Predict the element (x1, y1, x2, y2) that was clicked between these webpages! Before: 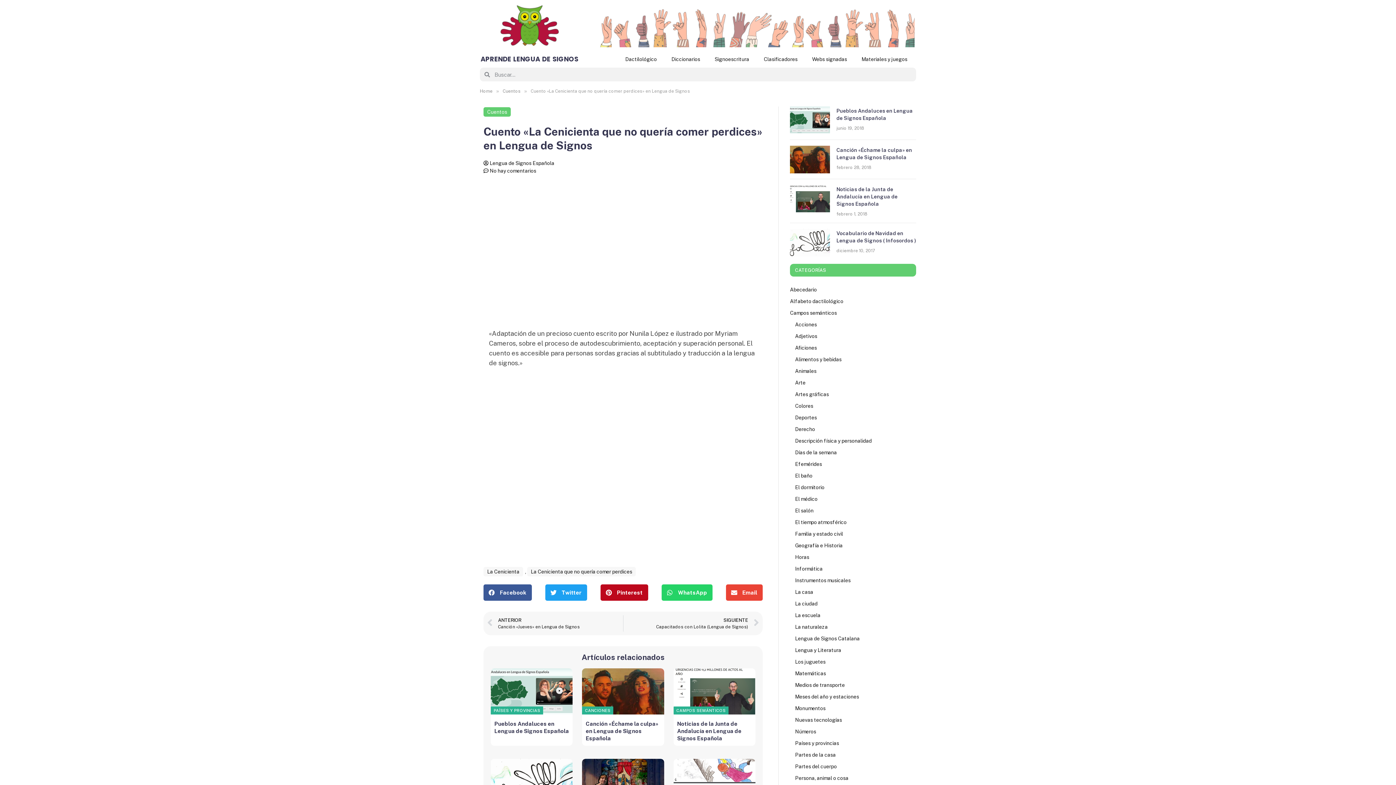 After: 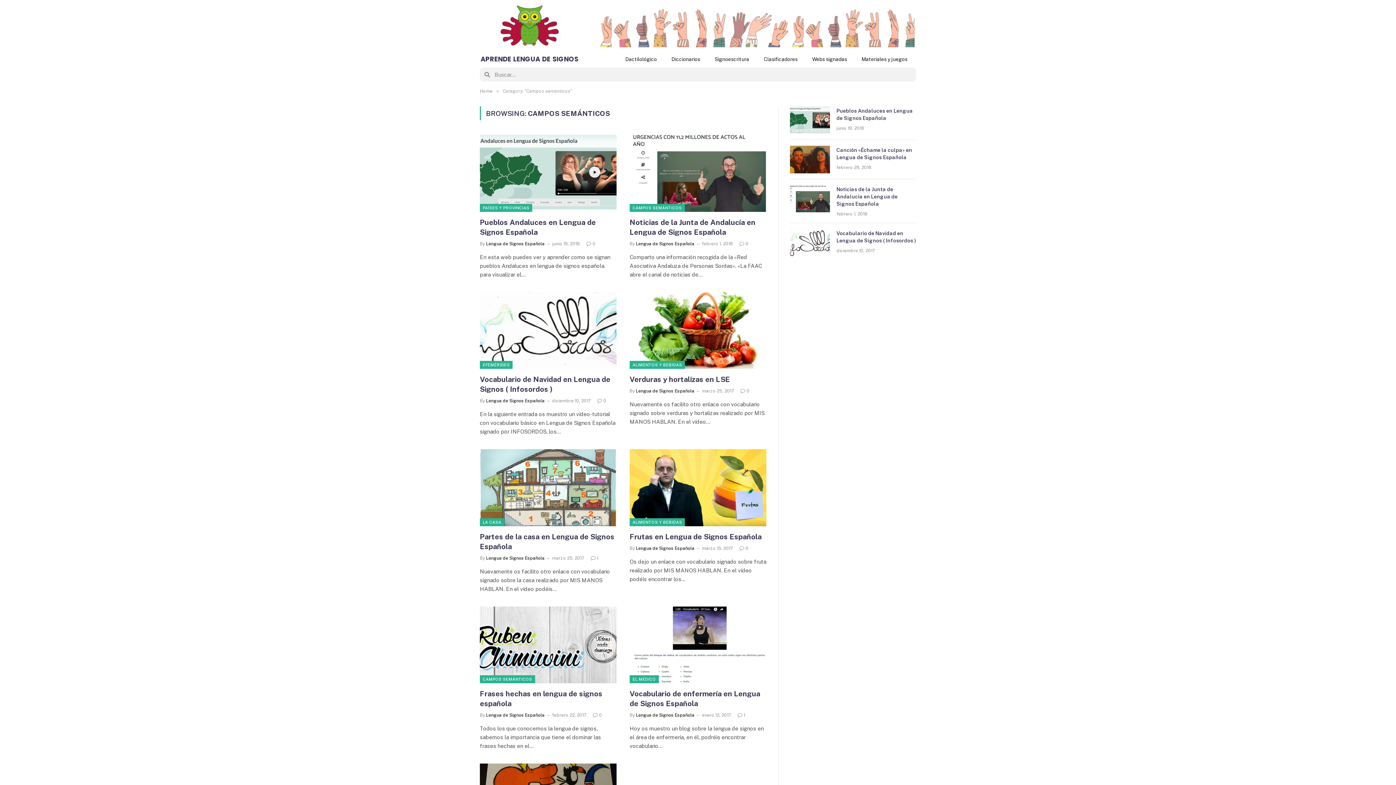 Action: bbox: (790, 309, 837, 317) label: Campos semánticos